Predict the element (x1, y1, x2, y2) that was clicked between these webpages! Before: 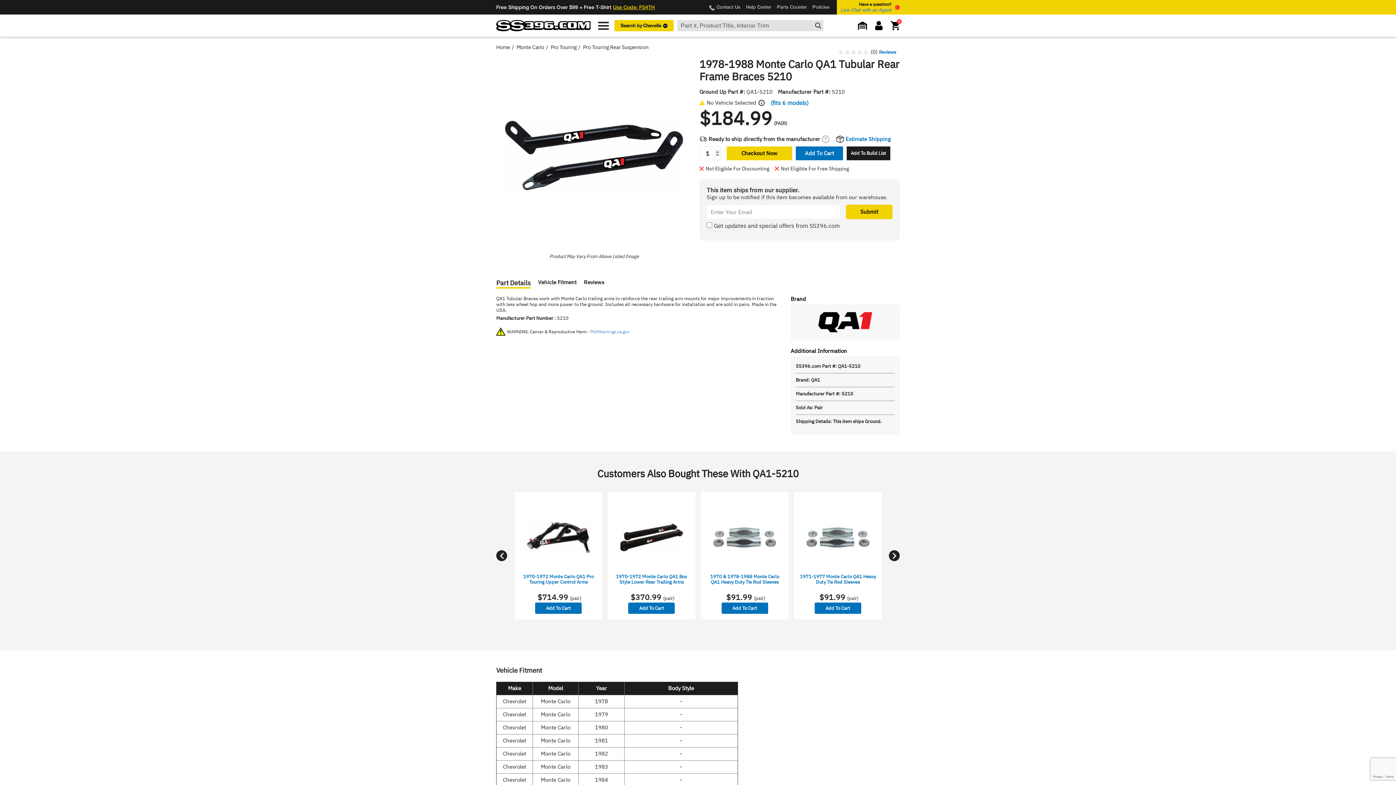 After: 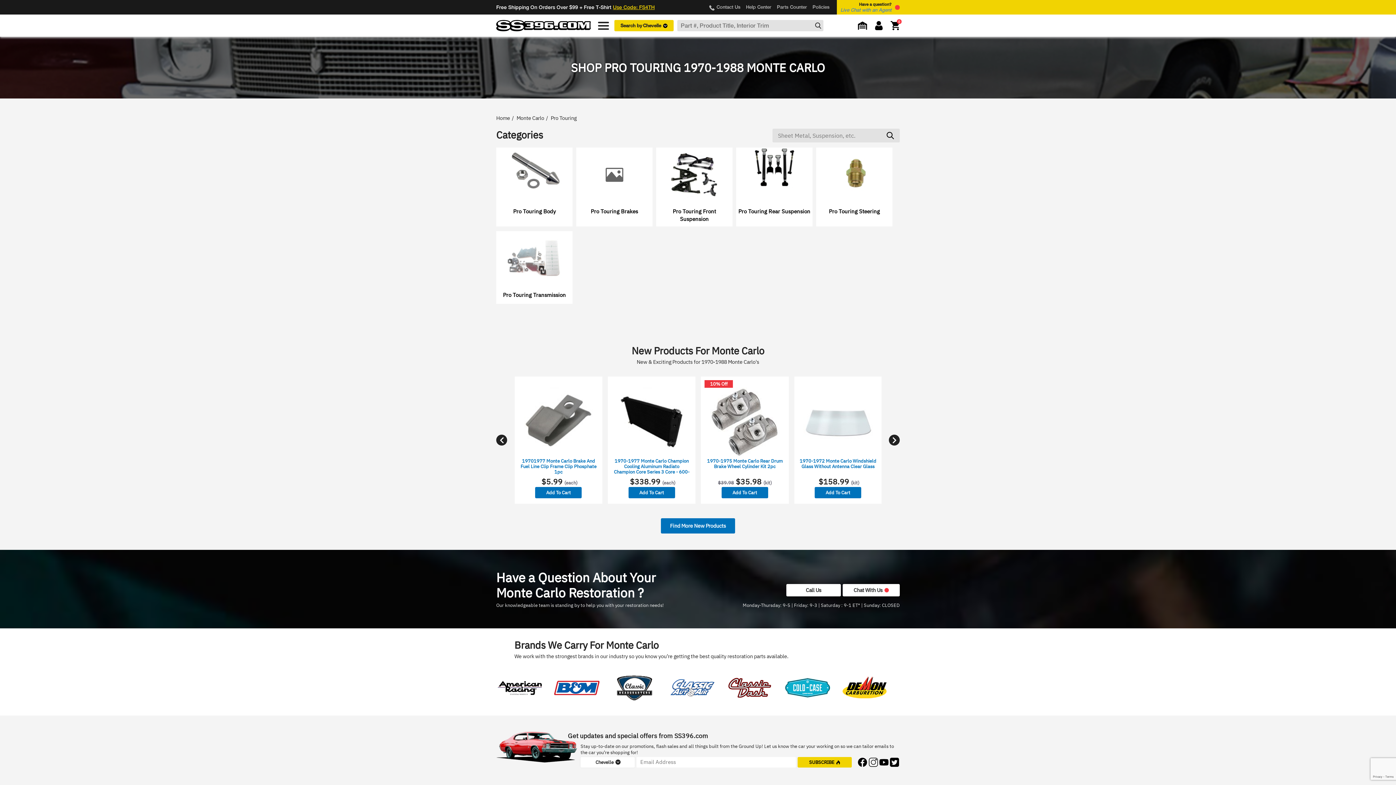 Action: bbox: (550, 44, 576, 50) label: Pro Touring